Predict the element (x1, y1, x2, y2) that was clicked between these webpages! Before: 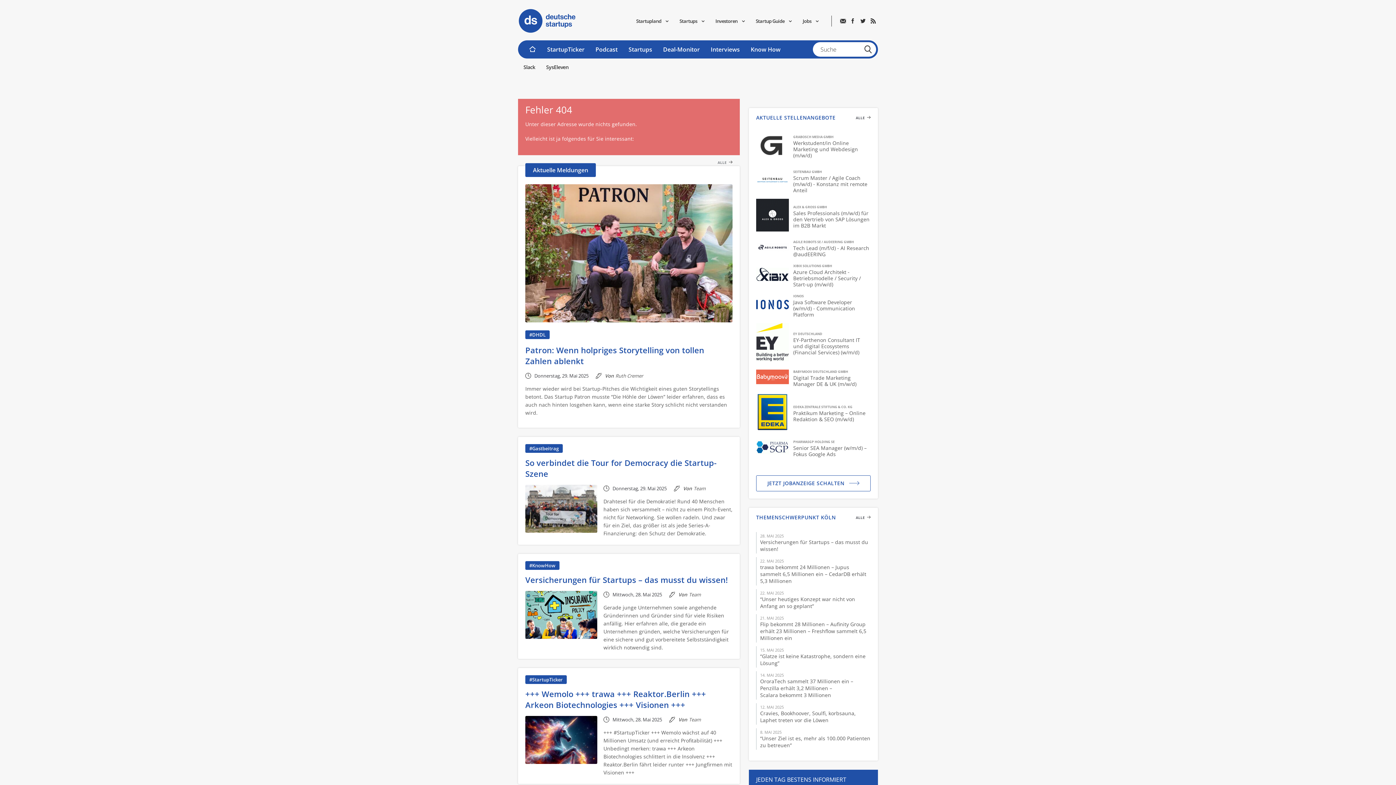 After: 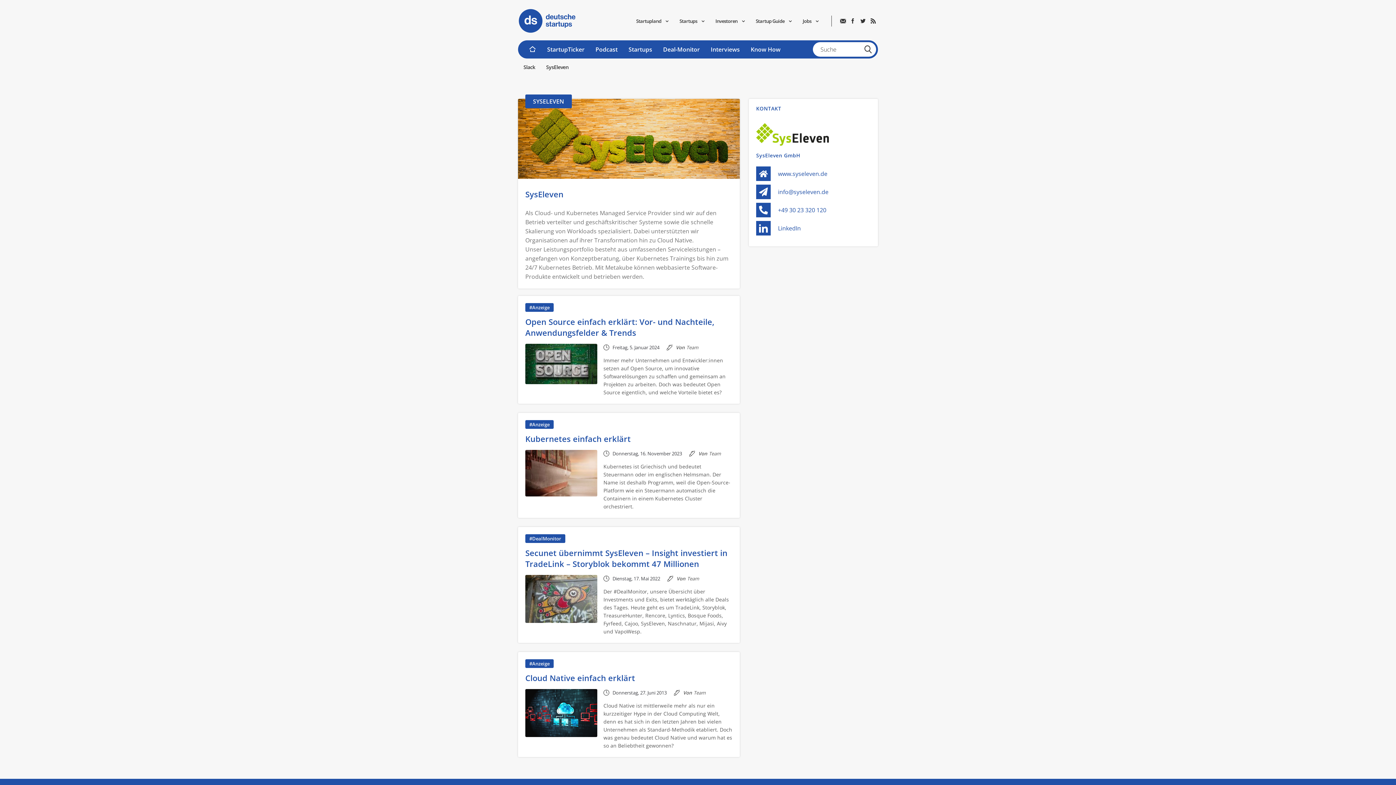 Action: label: SysEleven bbox: (540, 62, 574, 65)